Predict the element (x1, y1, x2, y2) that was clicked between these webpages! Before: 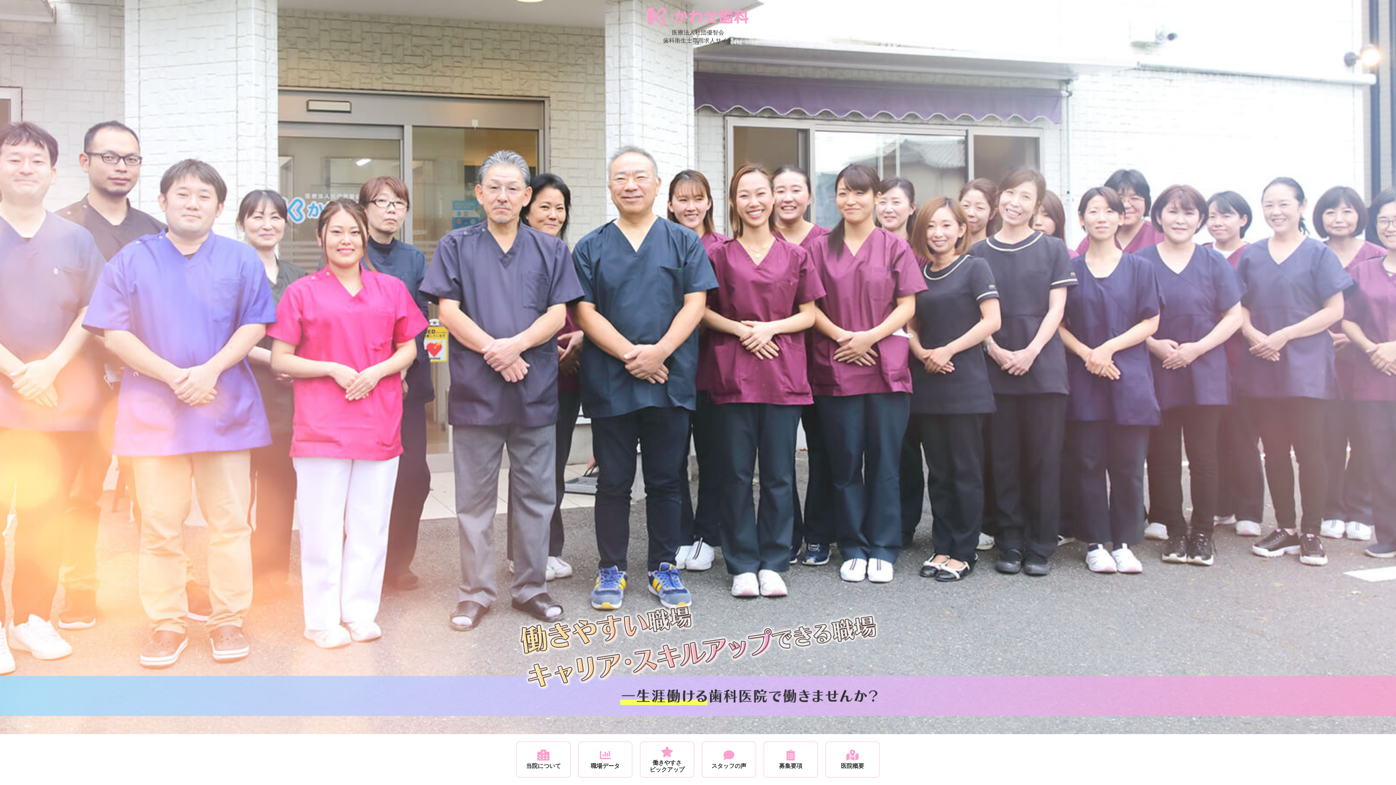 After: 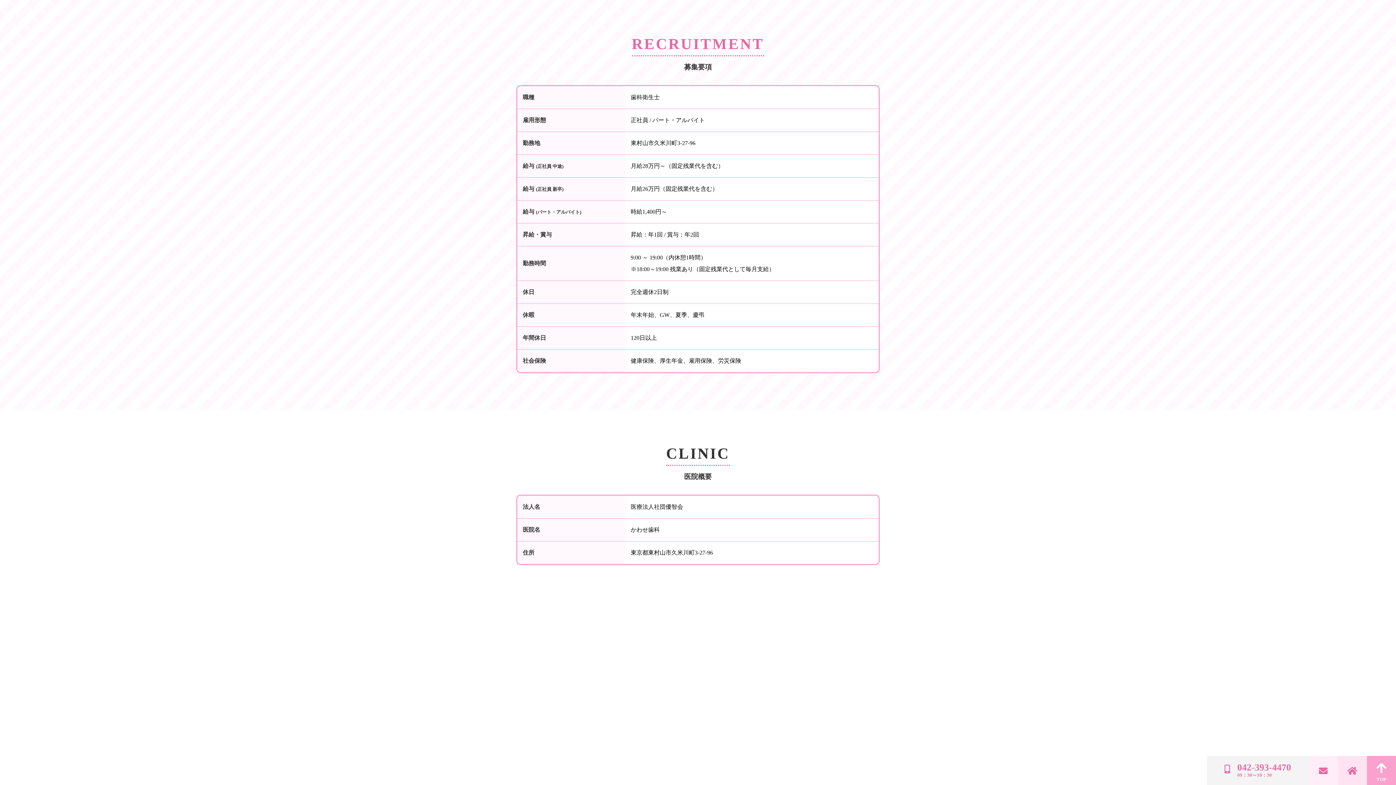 Action: bbox: (763, 741, 818, 778) label: 
募集要項